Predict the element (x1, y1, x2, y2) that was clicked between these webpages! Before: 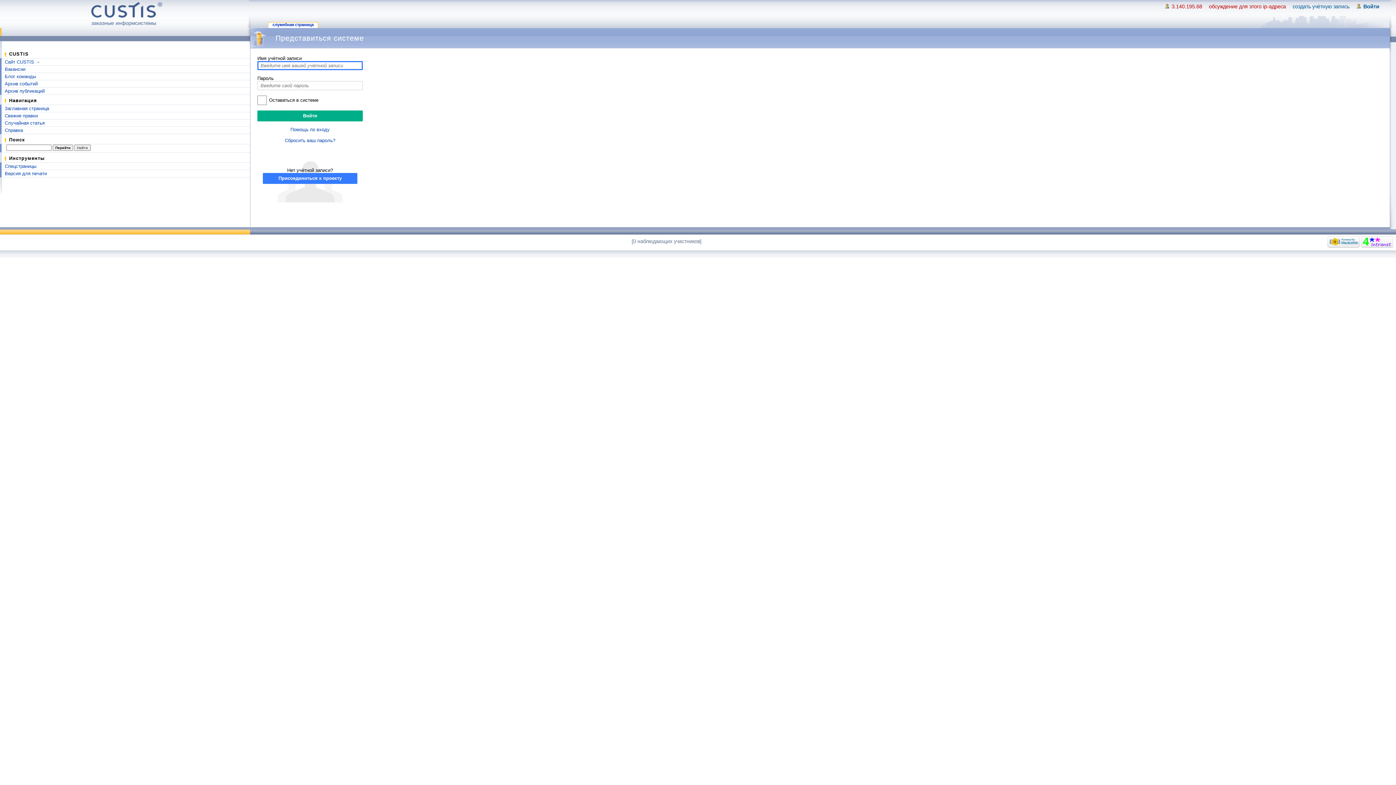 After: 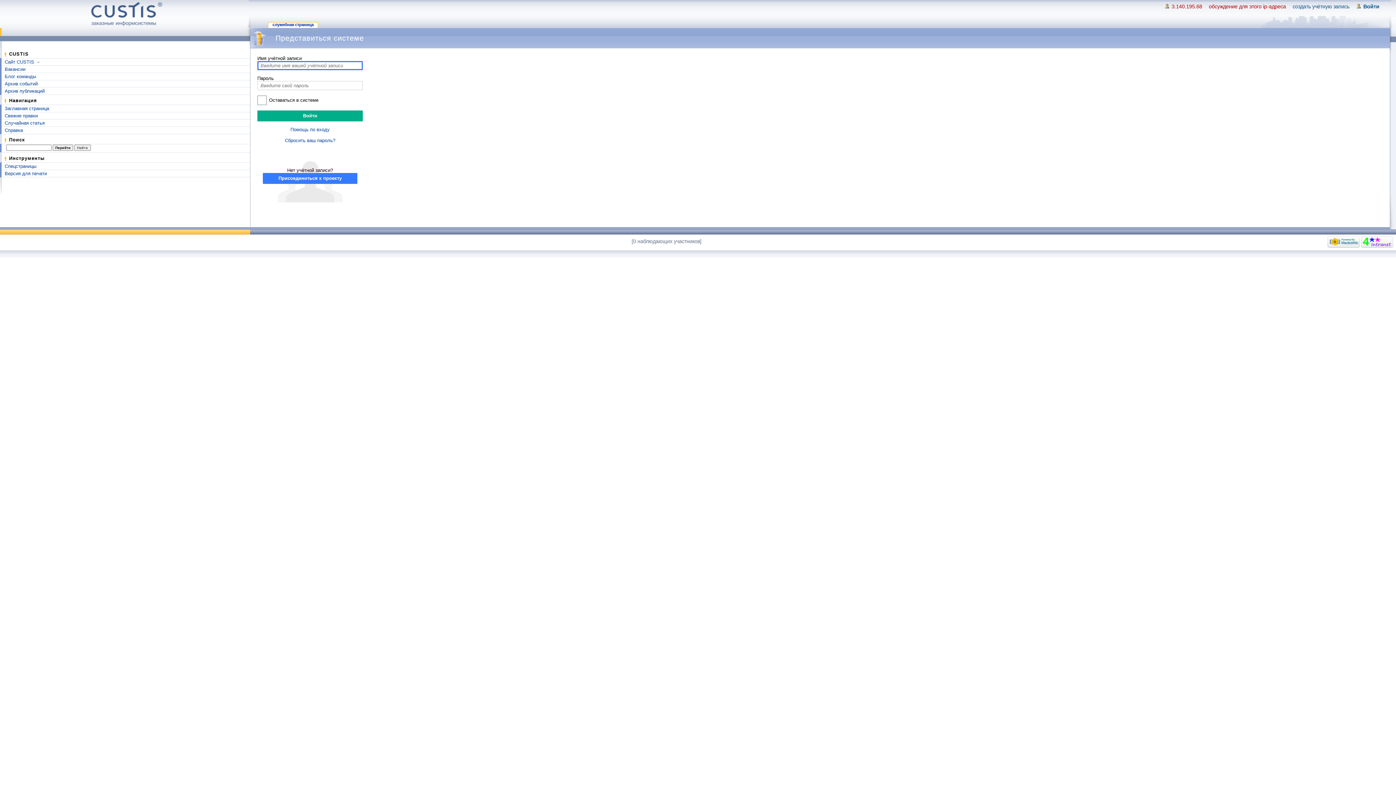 Action: bbox: (1363, 3, 1379, 10) label: Войти